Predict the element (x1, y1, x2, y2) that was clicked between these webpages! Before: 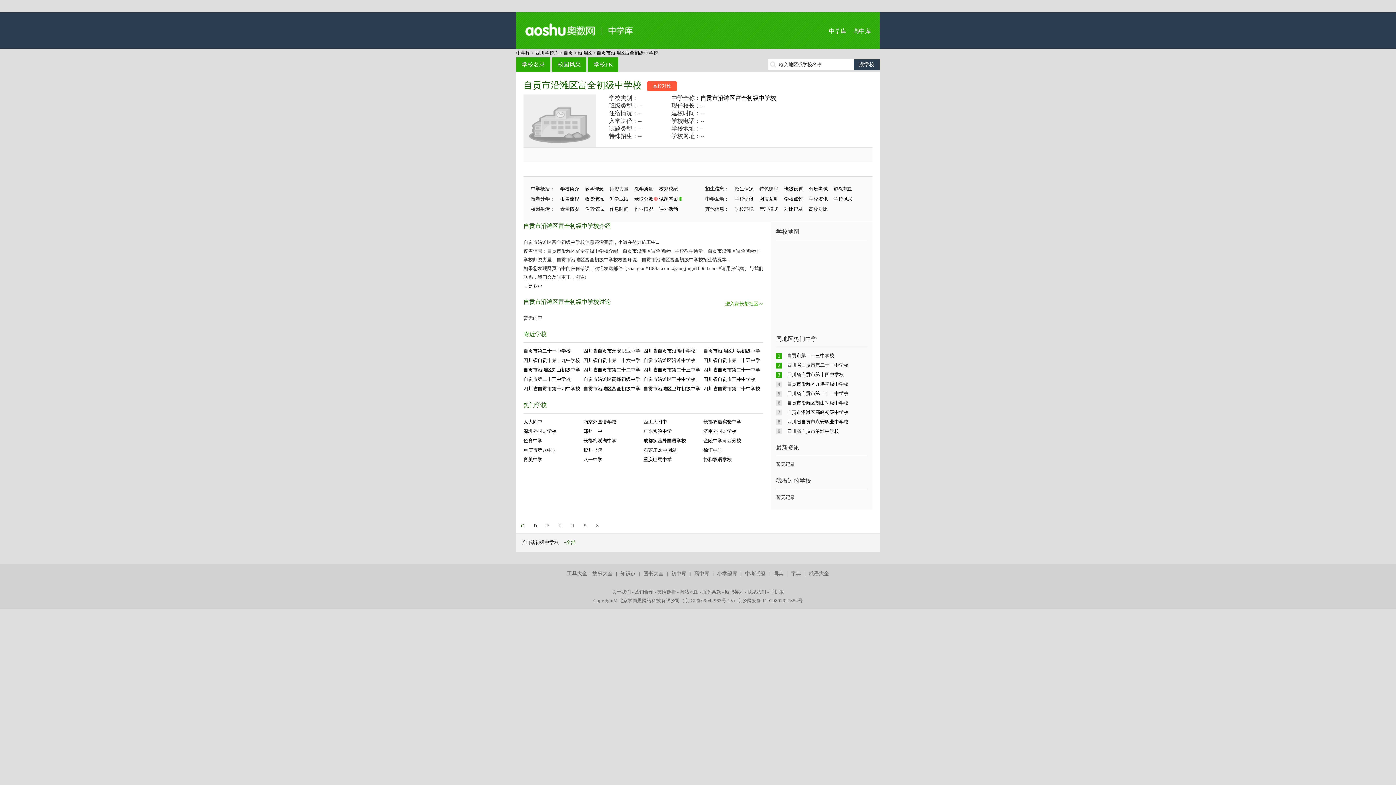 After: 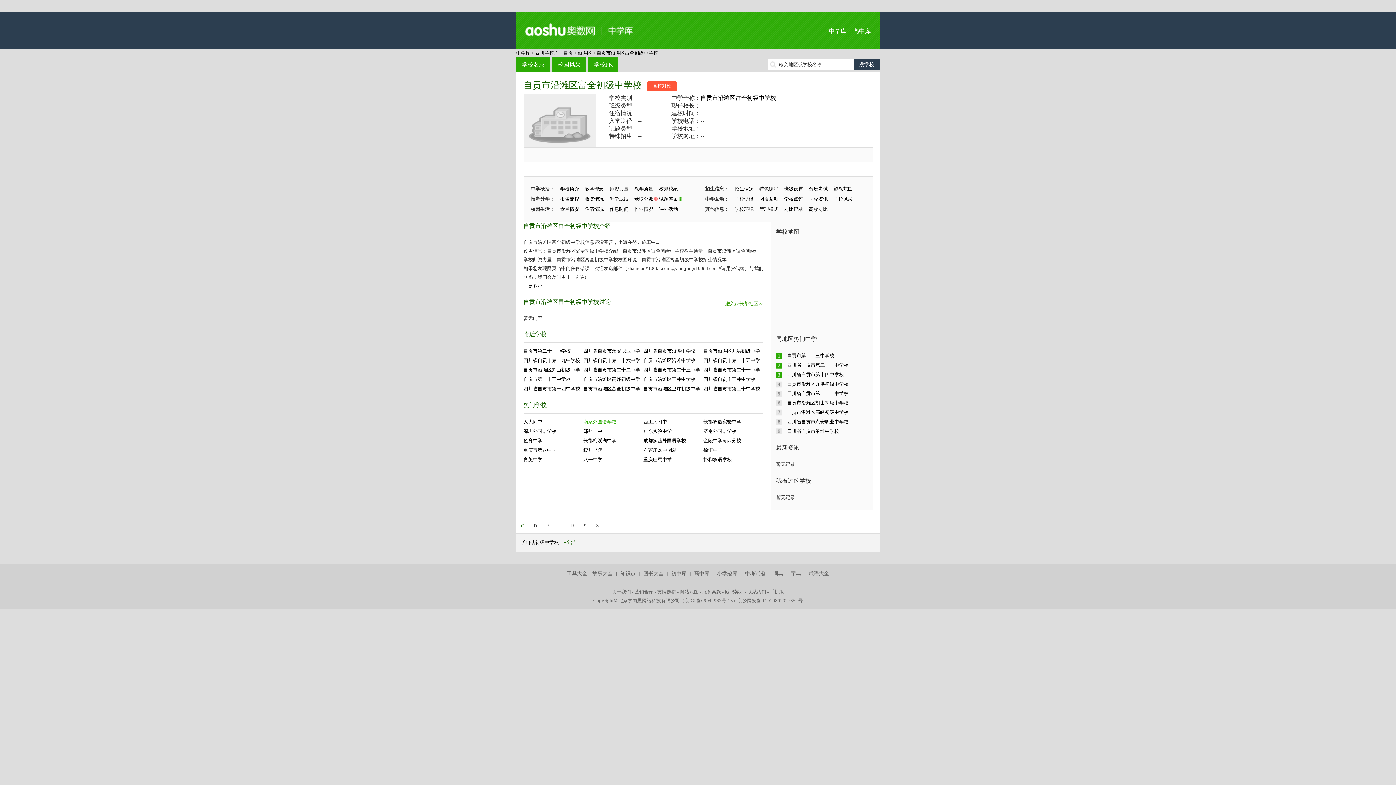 Action: label: 南京外国语学校 bbox: (583, 419, 616, 424)